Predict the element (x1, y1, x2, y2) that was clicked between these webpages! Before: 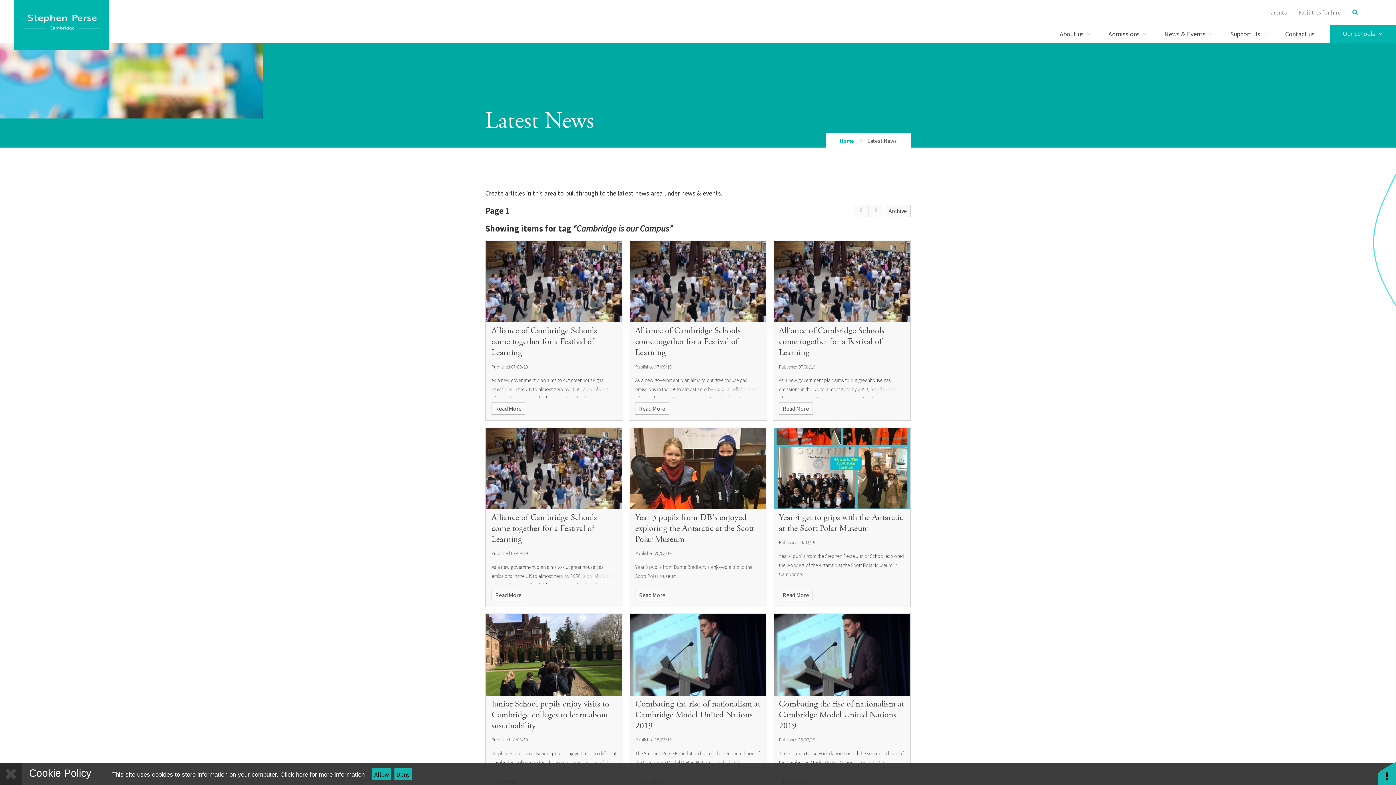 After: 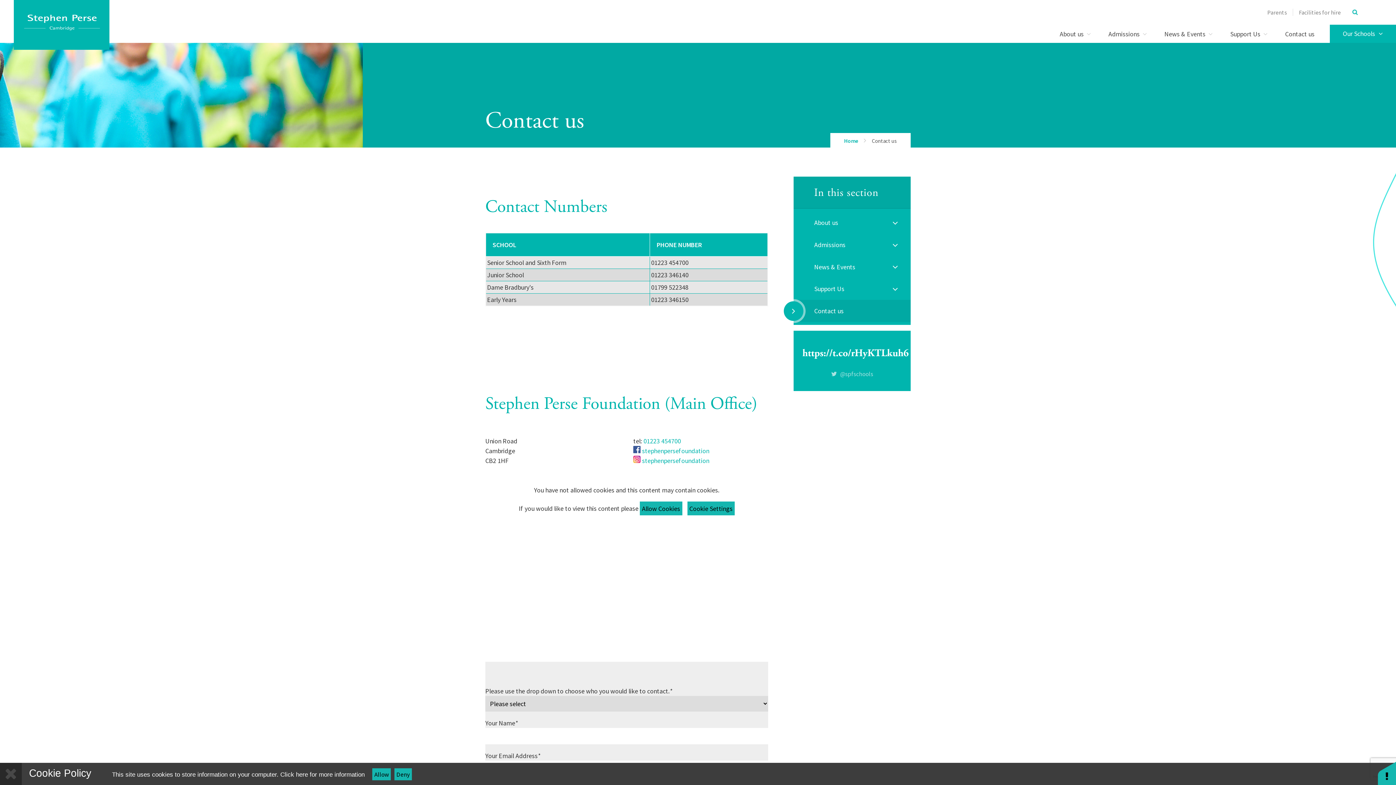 Action: label: Contact us bbox: (1278, 24, 1322, 42)